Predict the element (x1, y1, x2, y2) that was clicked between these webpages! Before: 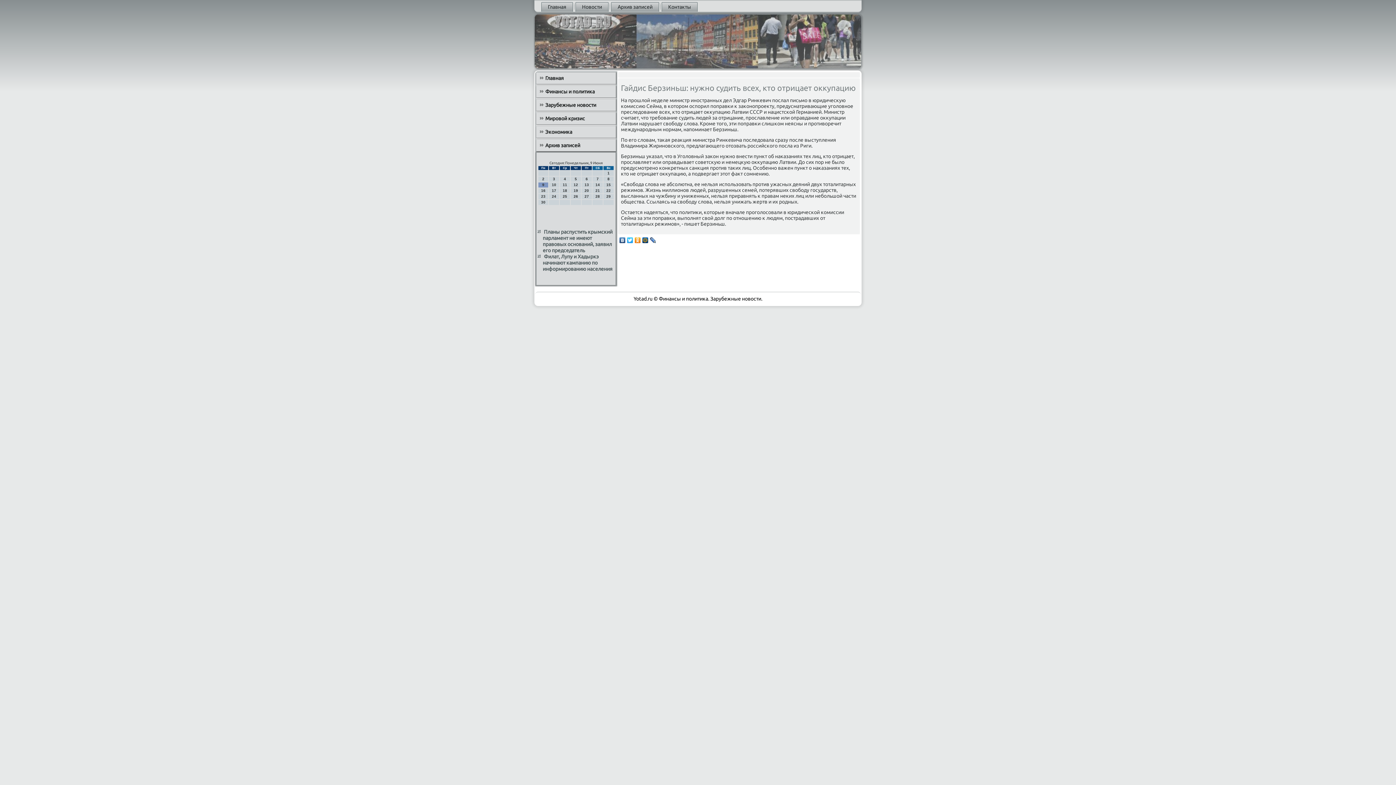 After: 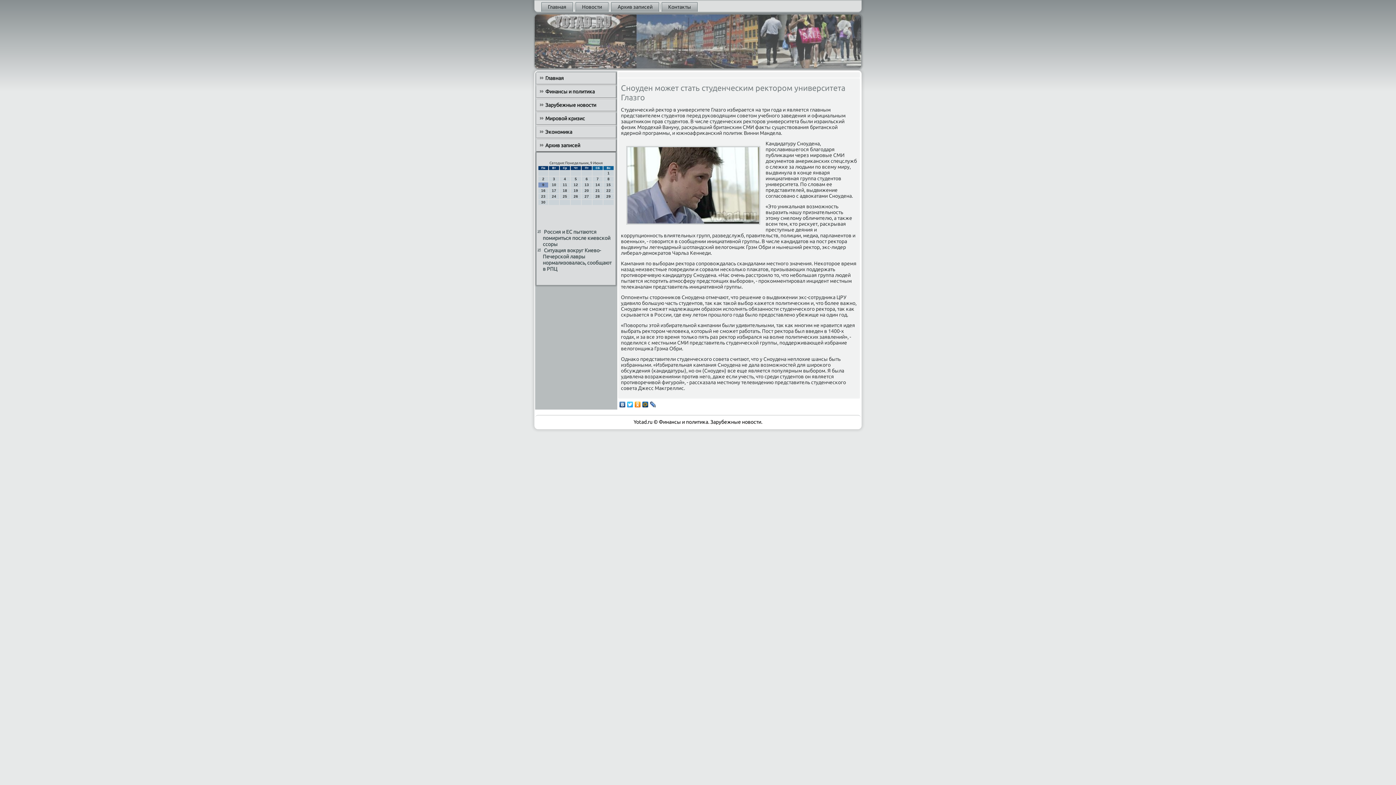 Action: bbox: (536, 85, 616, 97) label: Финансы и политика